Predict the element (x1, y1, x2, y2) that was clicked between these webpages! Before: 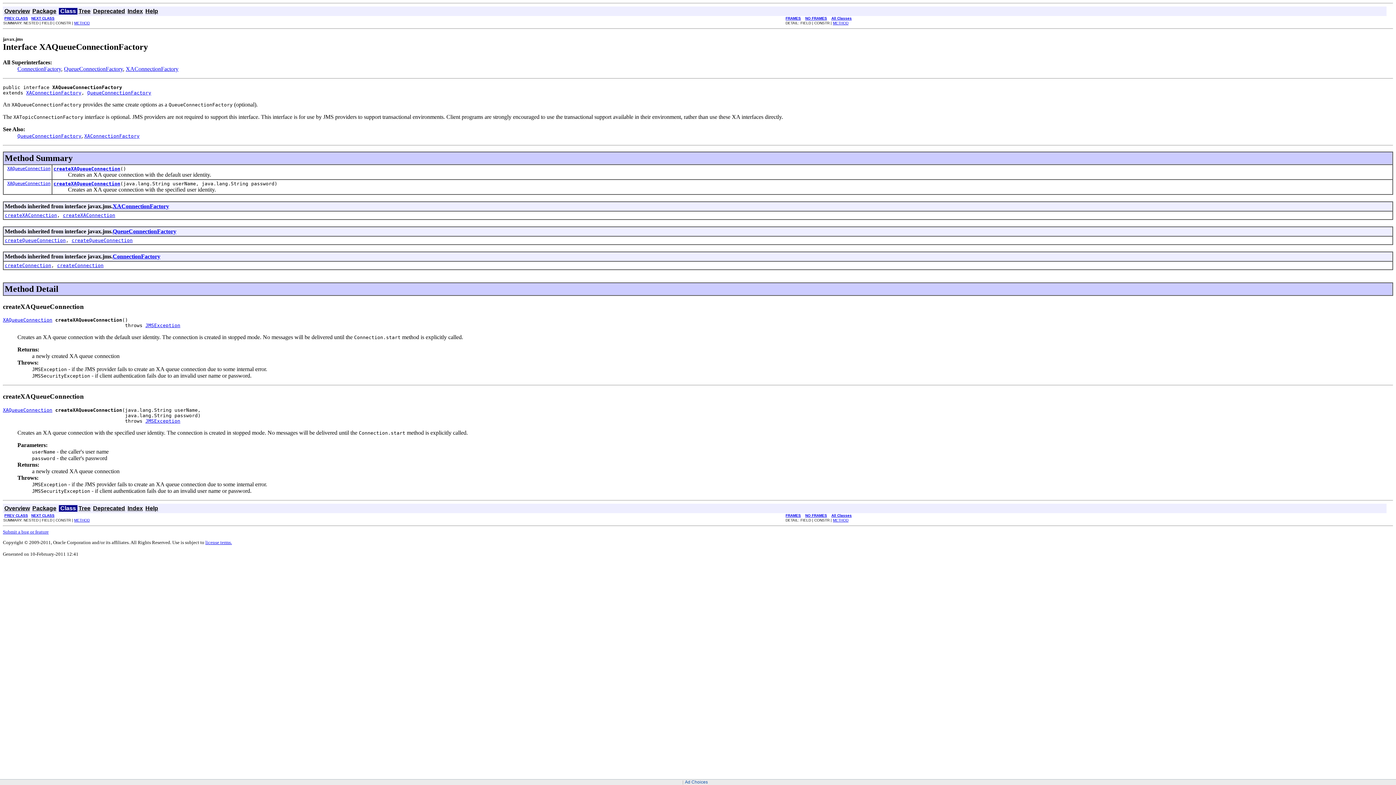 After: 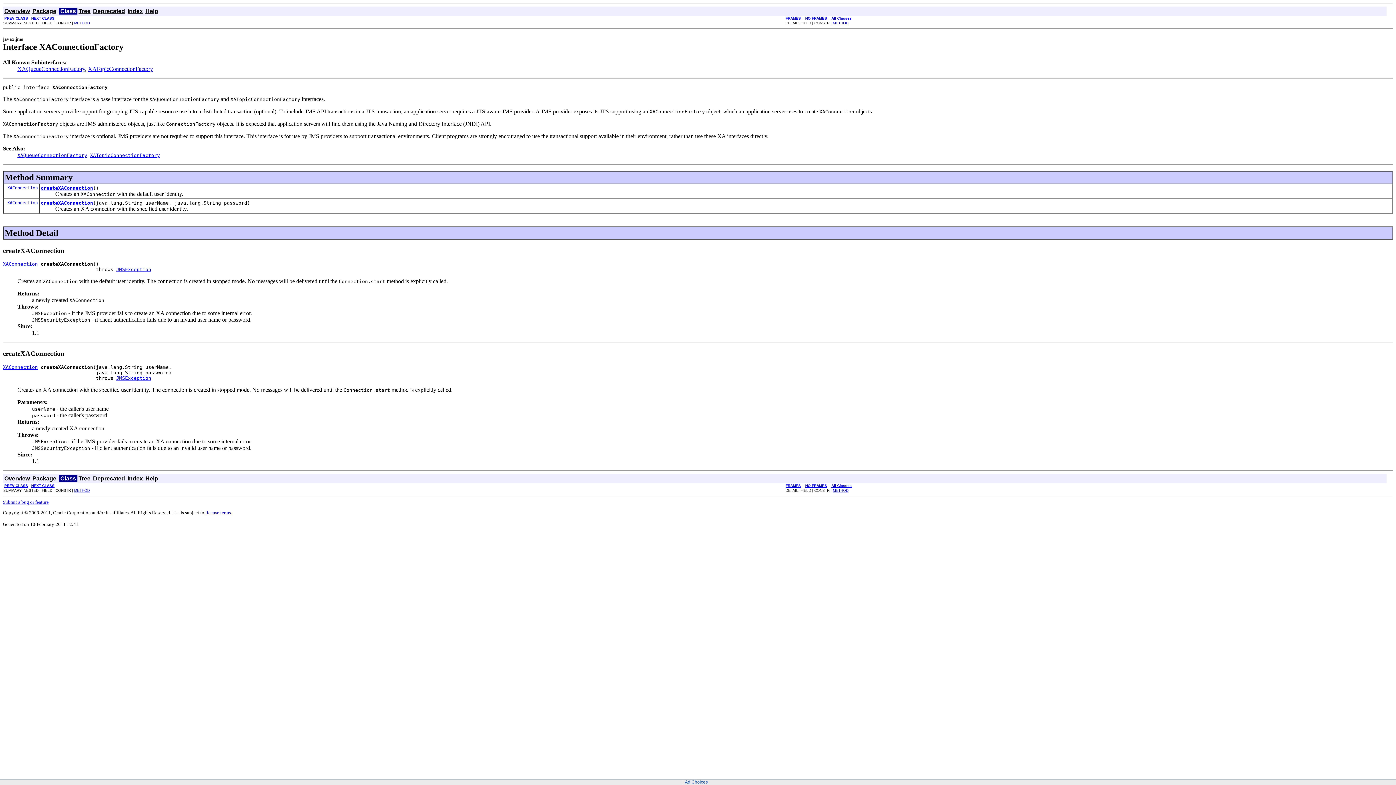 Action: label: XAConnectionFactory bbox: (125, 65, 178, 71)